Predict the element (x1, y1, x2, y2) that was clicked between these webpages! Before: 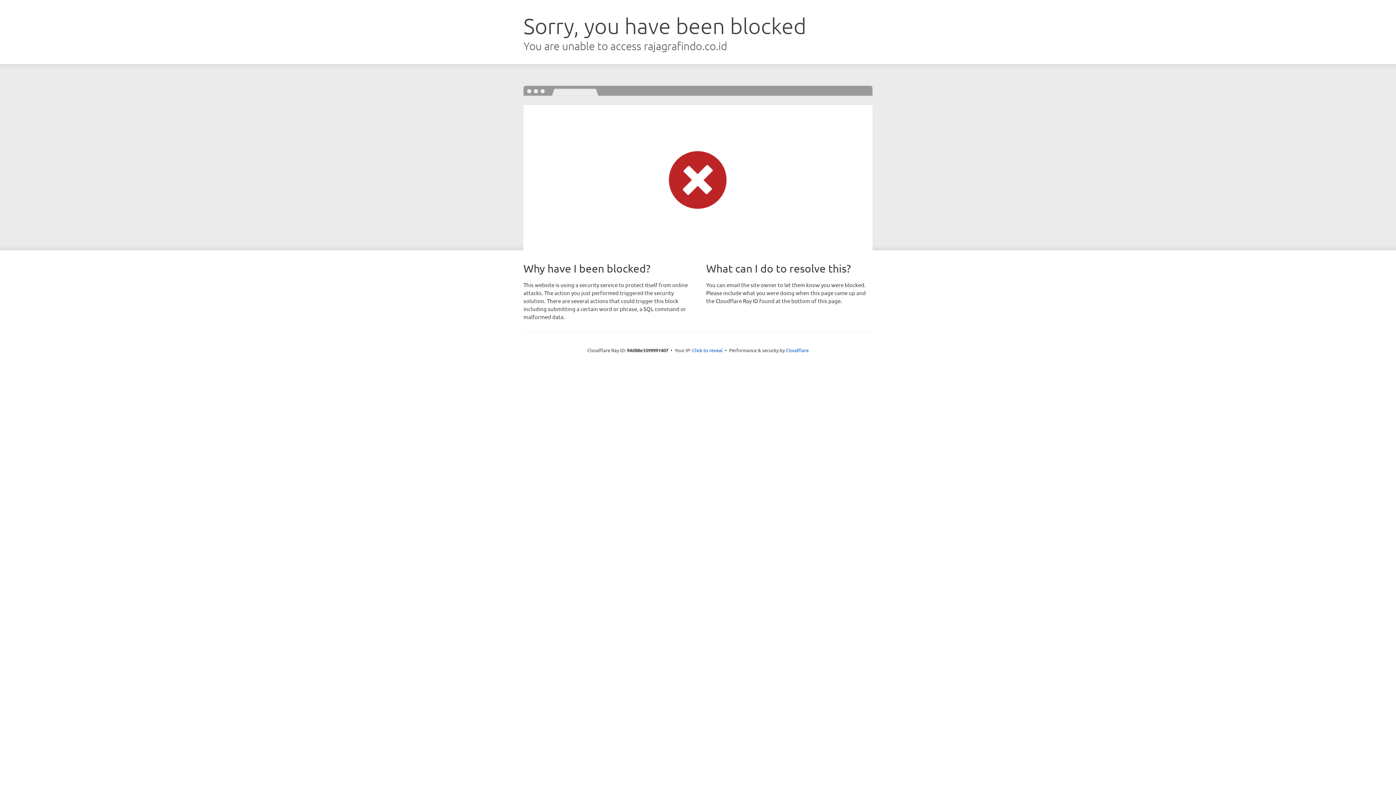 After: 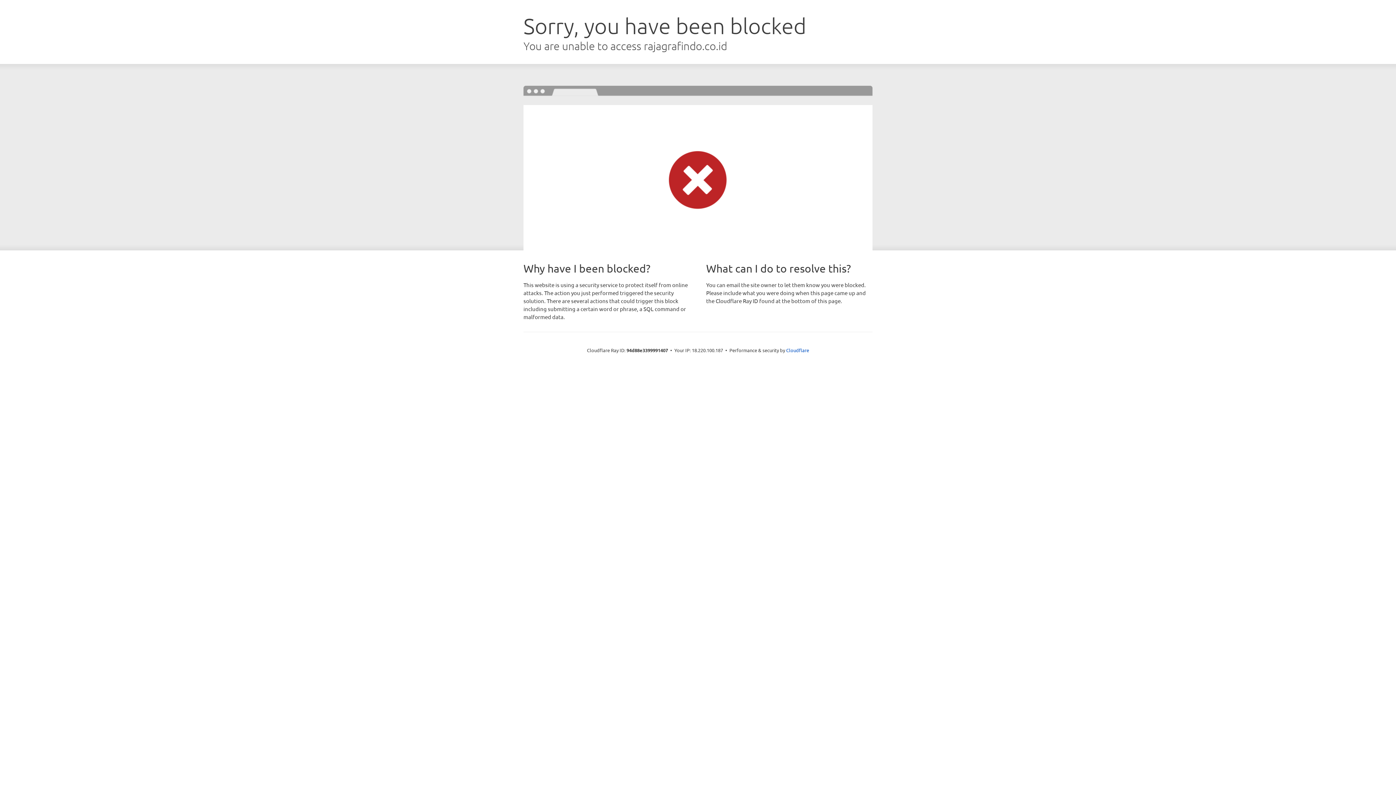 Action: bbox: (692, 346, 722, 353) label: Click to reveal